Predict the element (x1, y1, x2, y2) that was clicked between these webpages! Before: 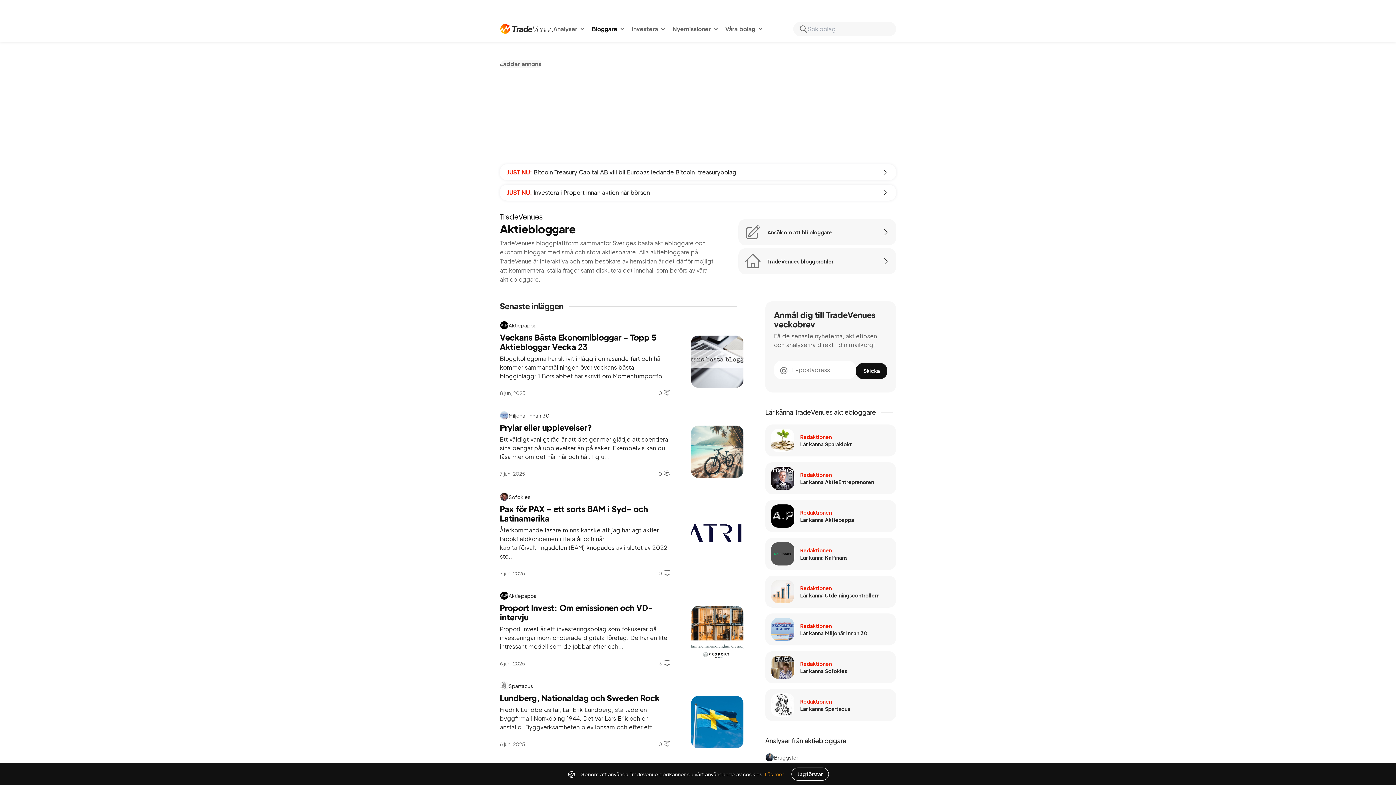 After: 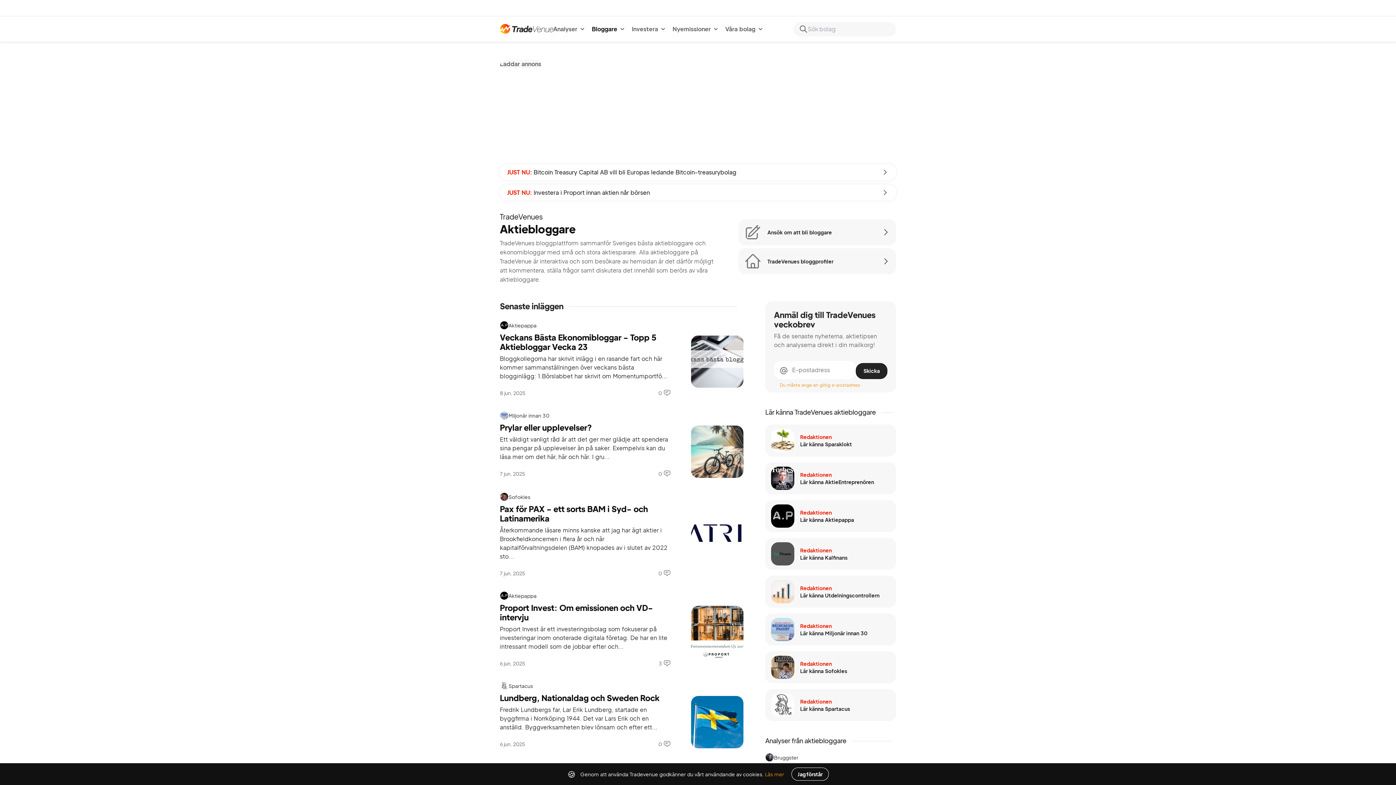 Action: bbox: (856, 363, 887, 379) label: Skicka